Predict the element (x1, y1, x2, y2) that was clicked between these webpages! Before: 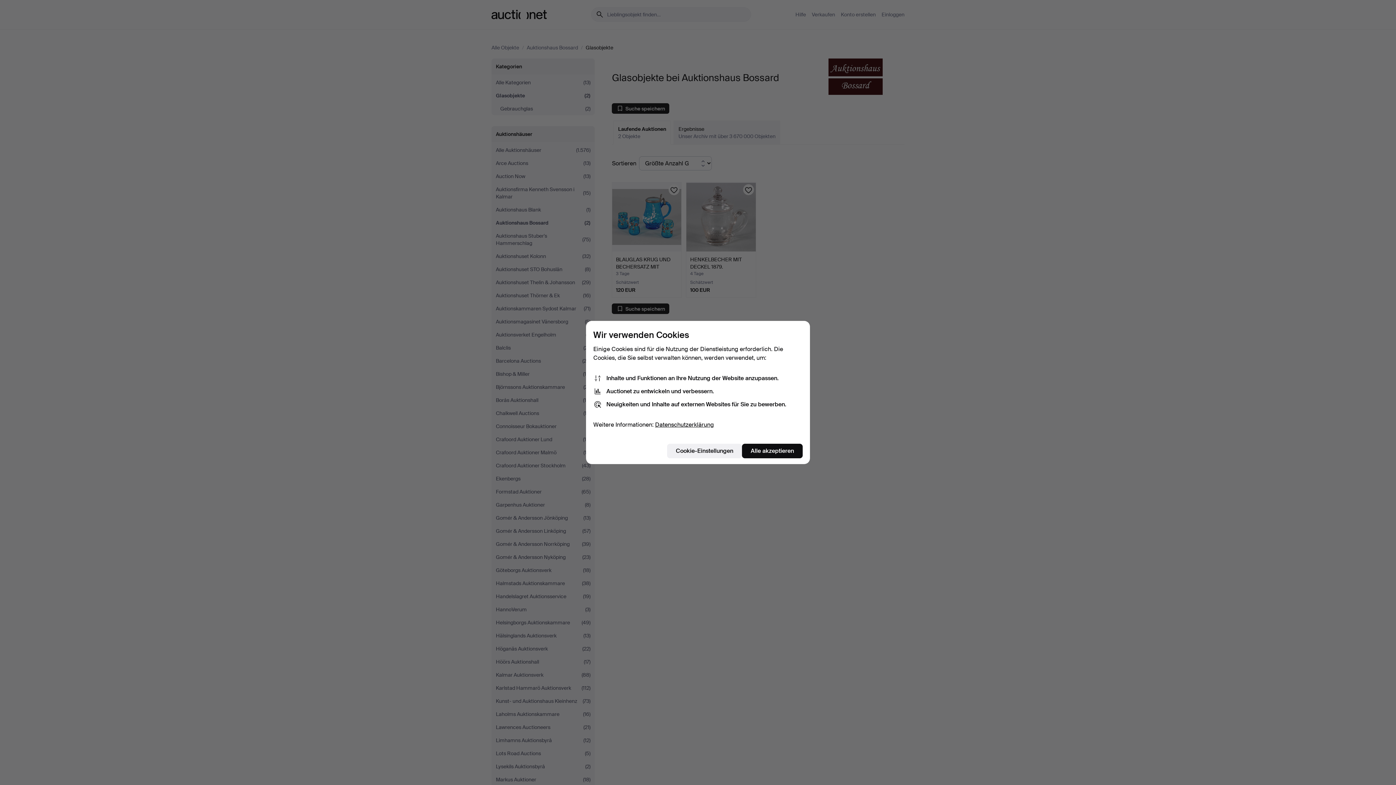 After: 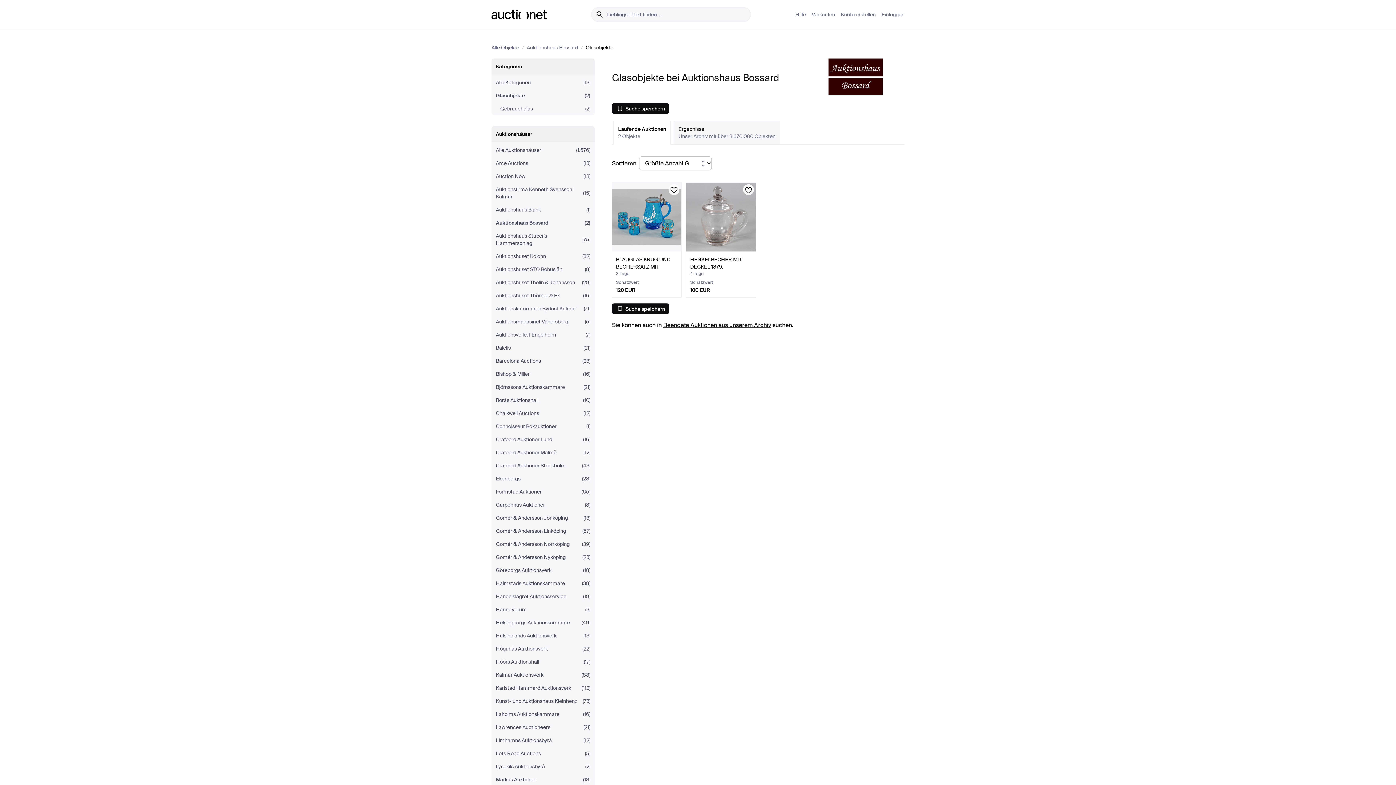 Action: bbox: (742, 444, 802, 458) label: Alle akzeptieren